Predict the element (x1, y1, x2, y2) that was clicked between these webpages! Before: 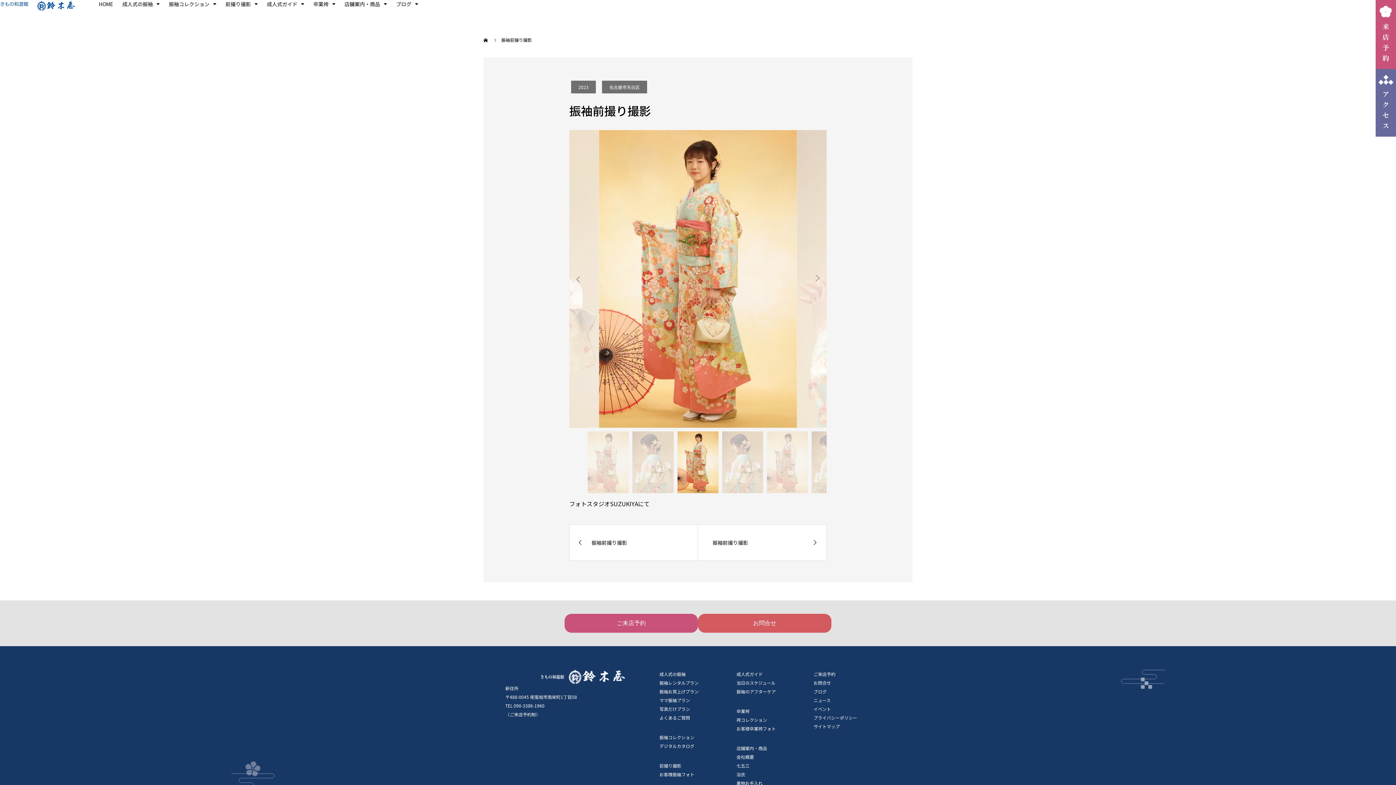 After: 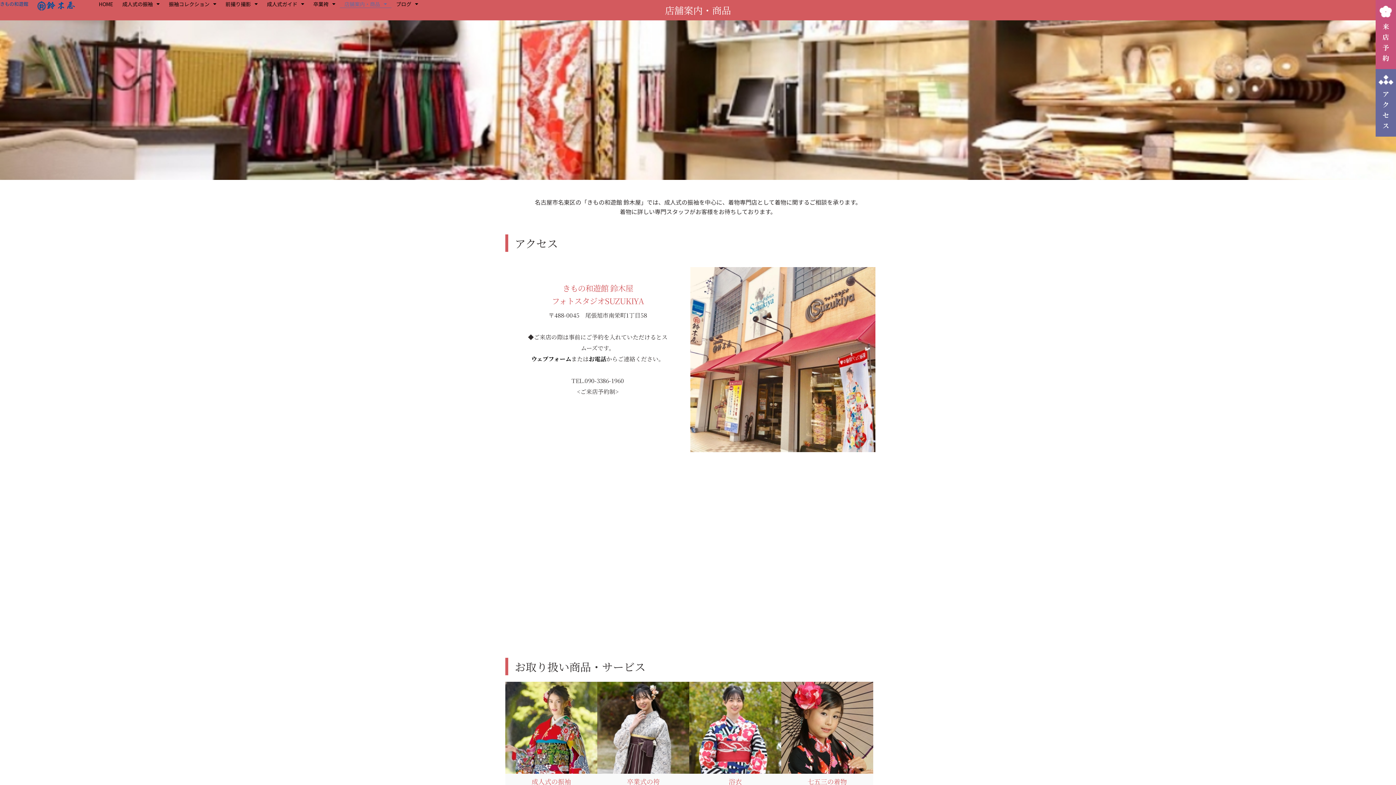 Action: label: 店舗案内・商品 bbox: (736, 744, 813, 752)